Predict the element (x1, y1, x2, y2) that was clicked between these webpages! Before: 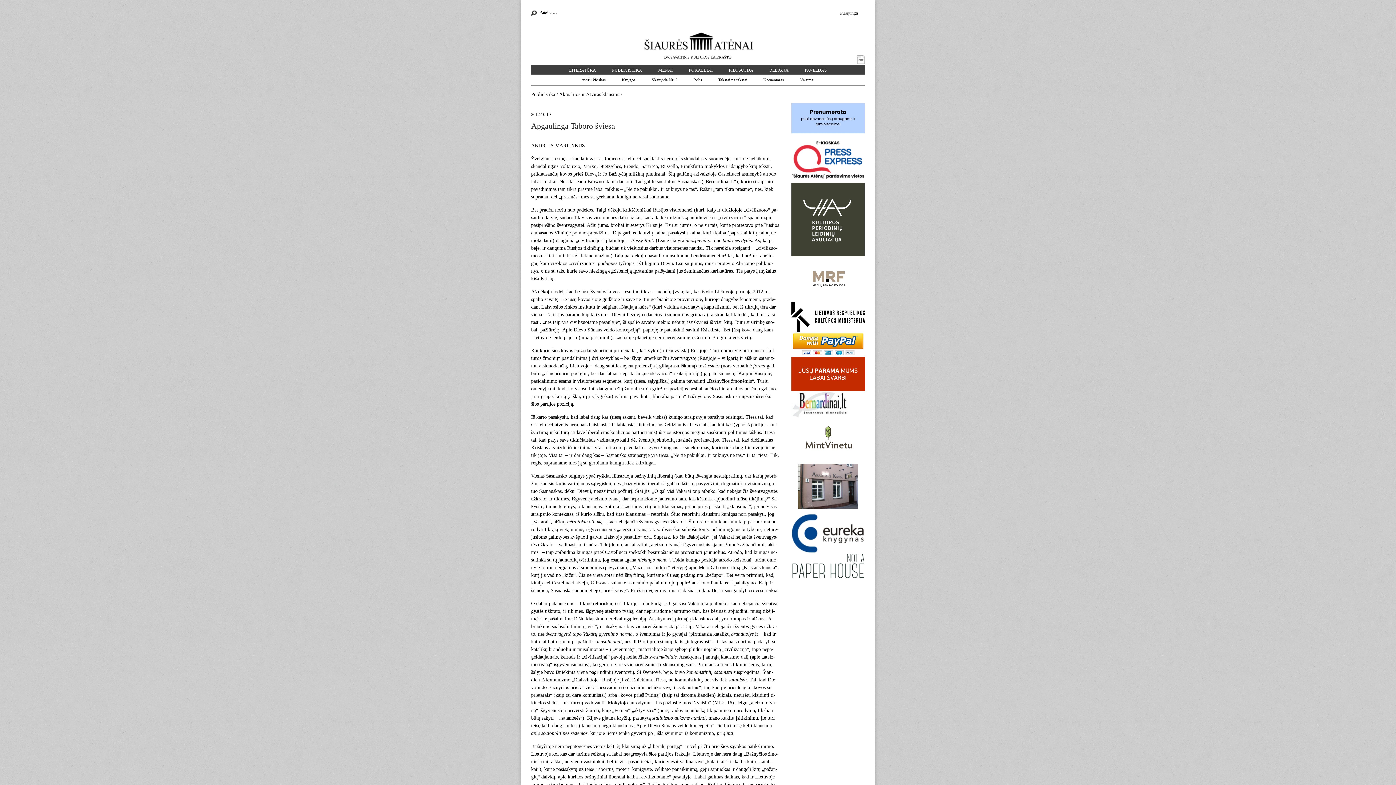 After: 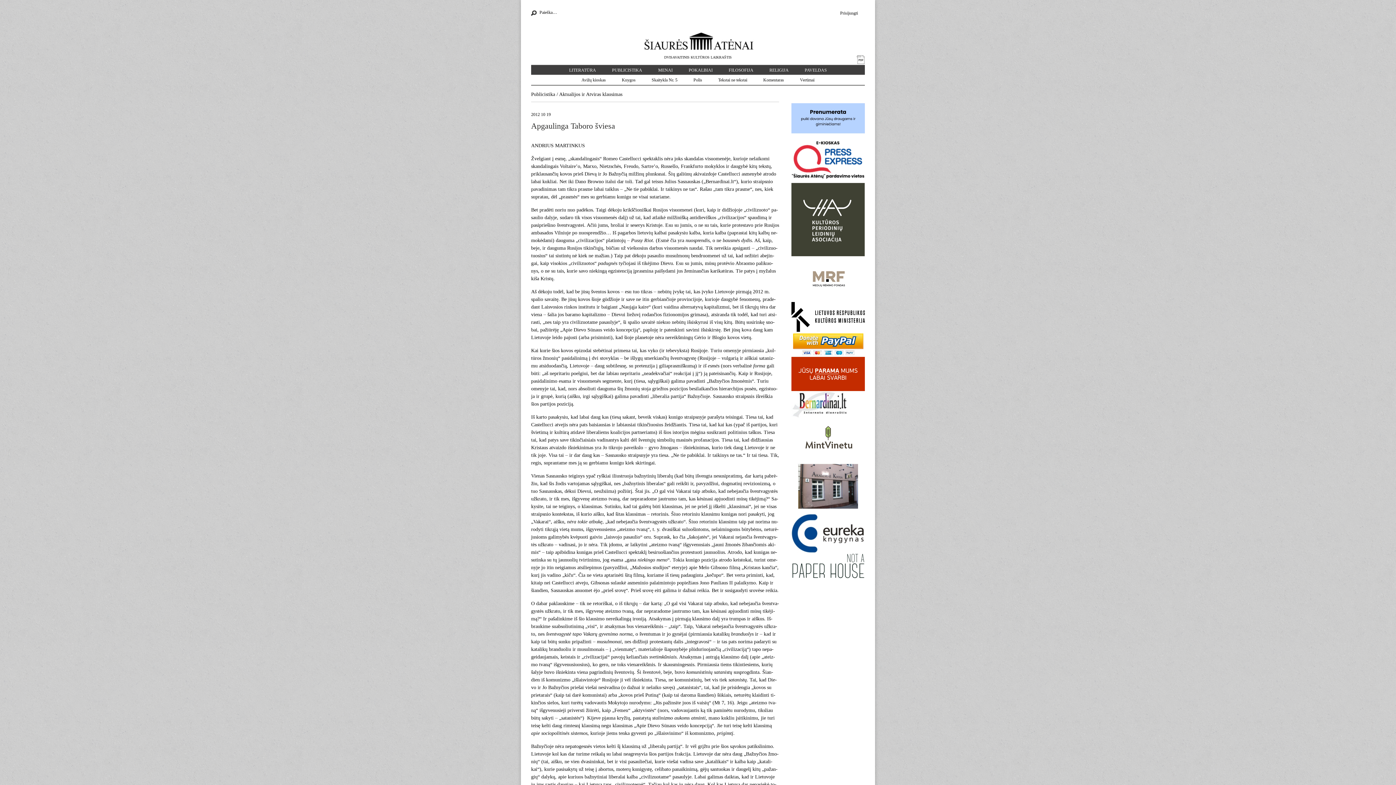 Action: bbox: (791, 458, 865, 513)